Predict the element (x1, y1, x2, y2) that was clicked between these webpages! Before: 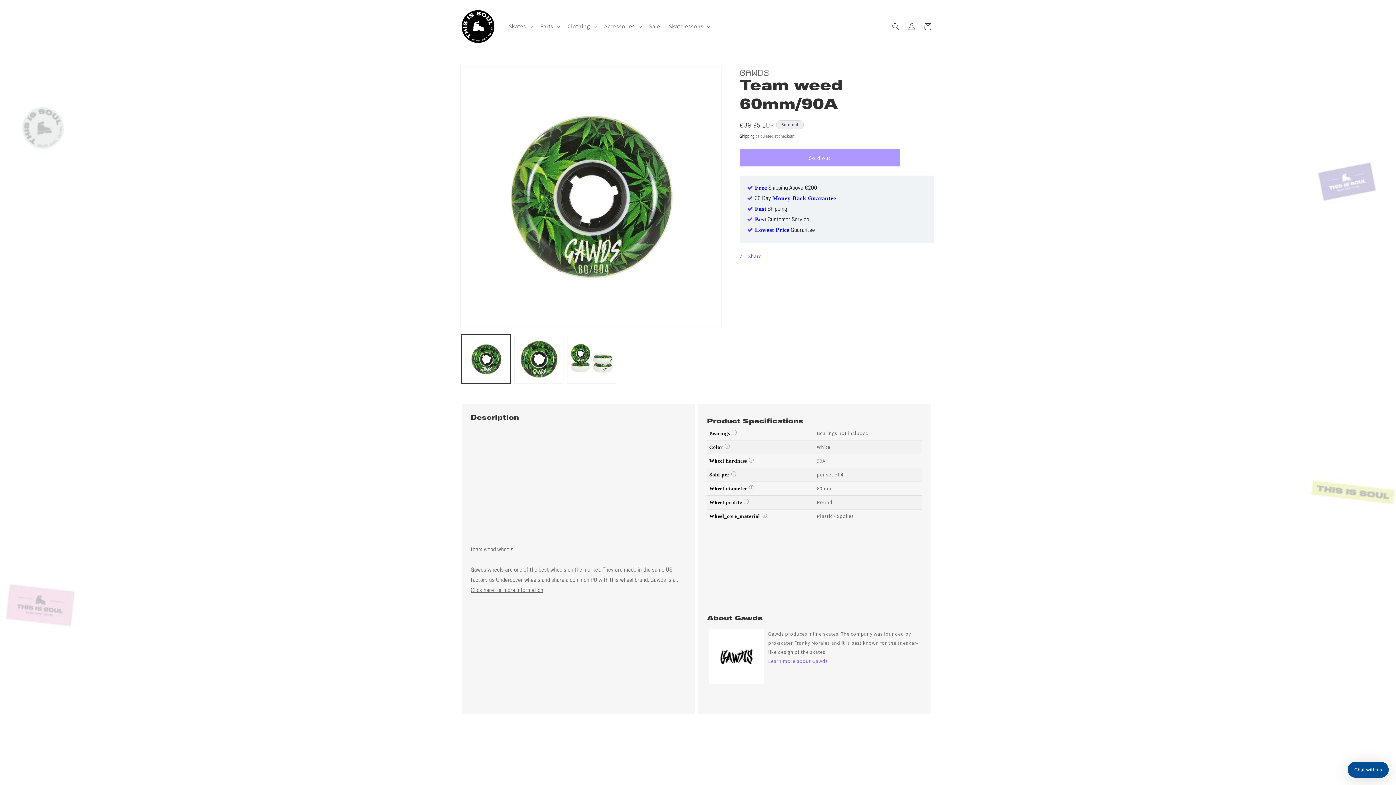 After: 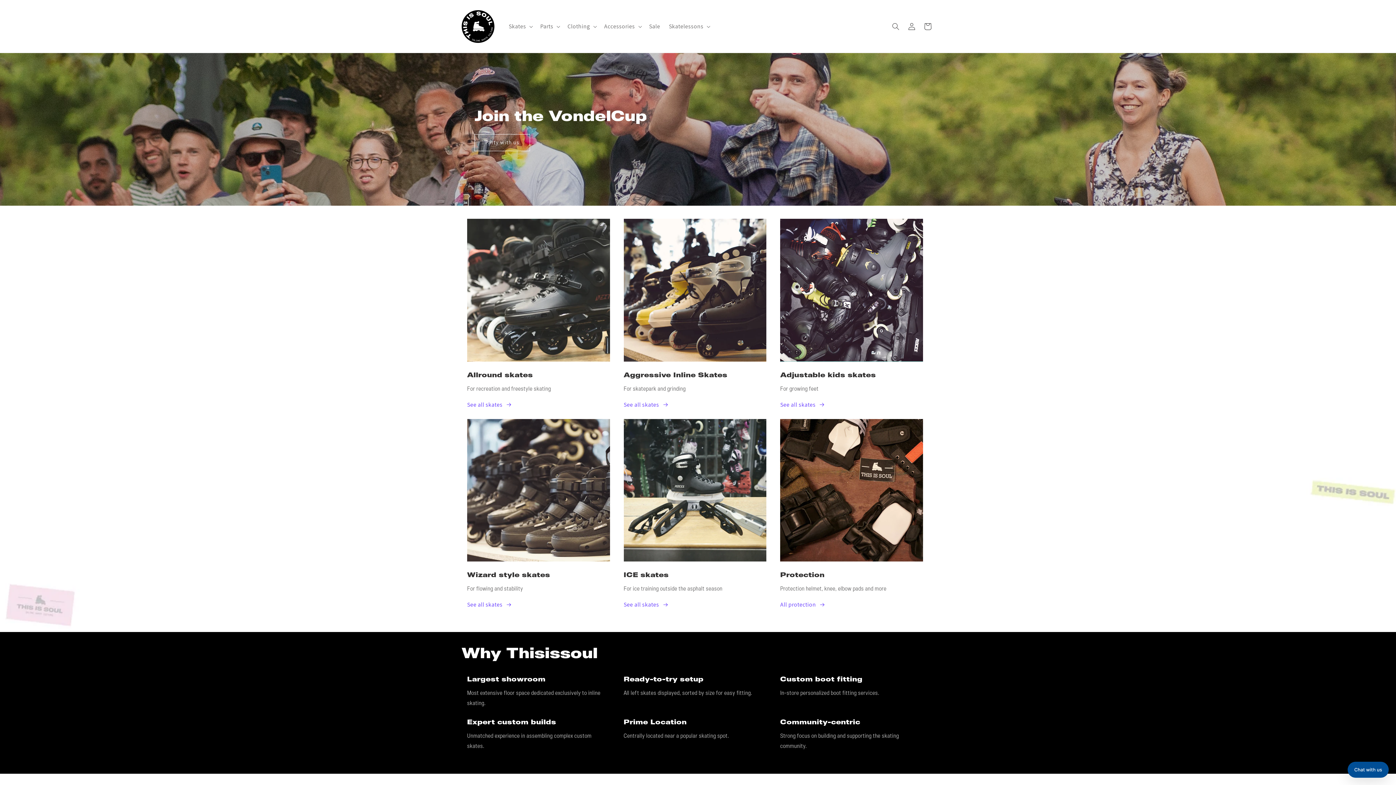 Action: bbox: (459, 7, 497, 45)